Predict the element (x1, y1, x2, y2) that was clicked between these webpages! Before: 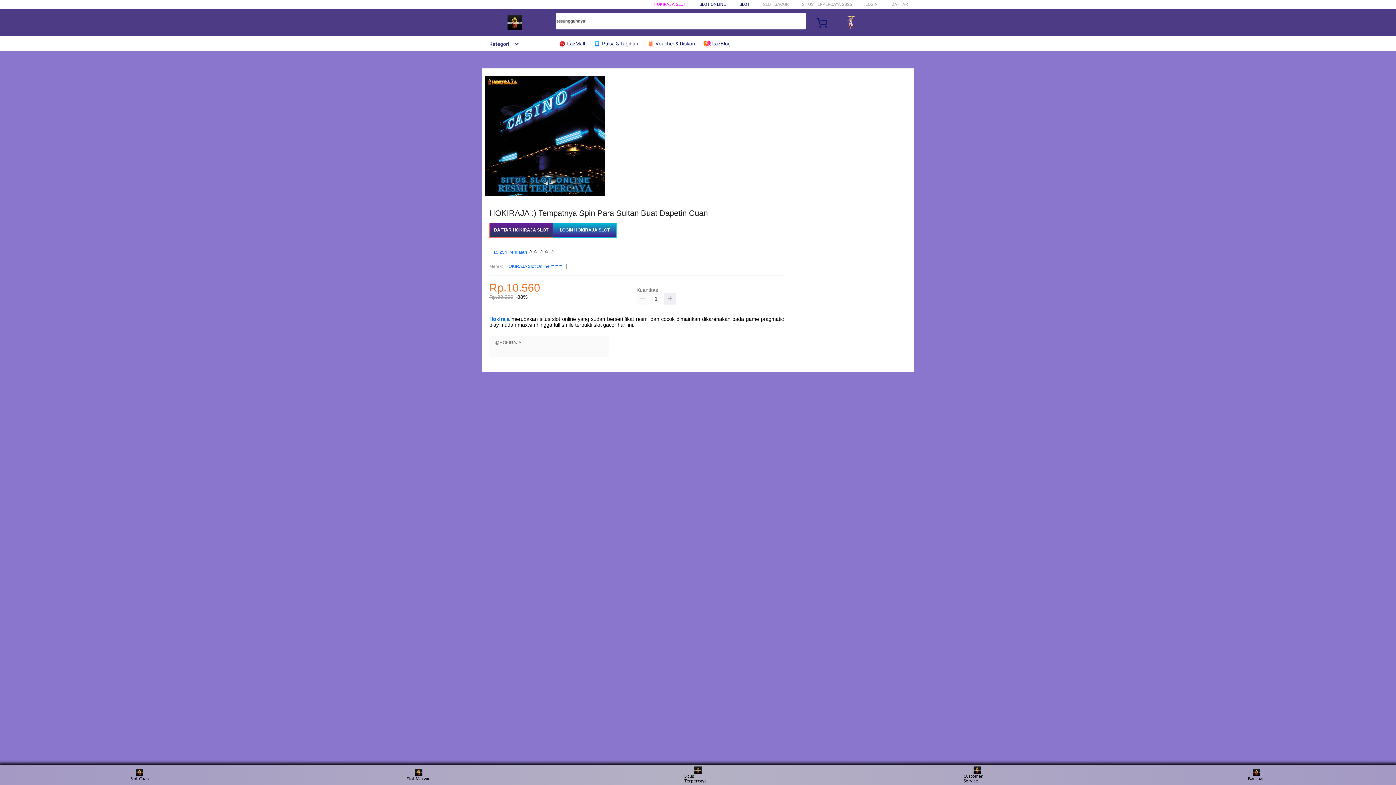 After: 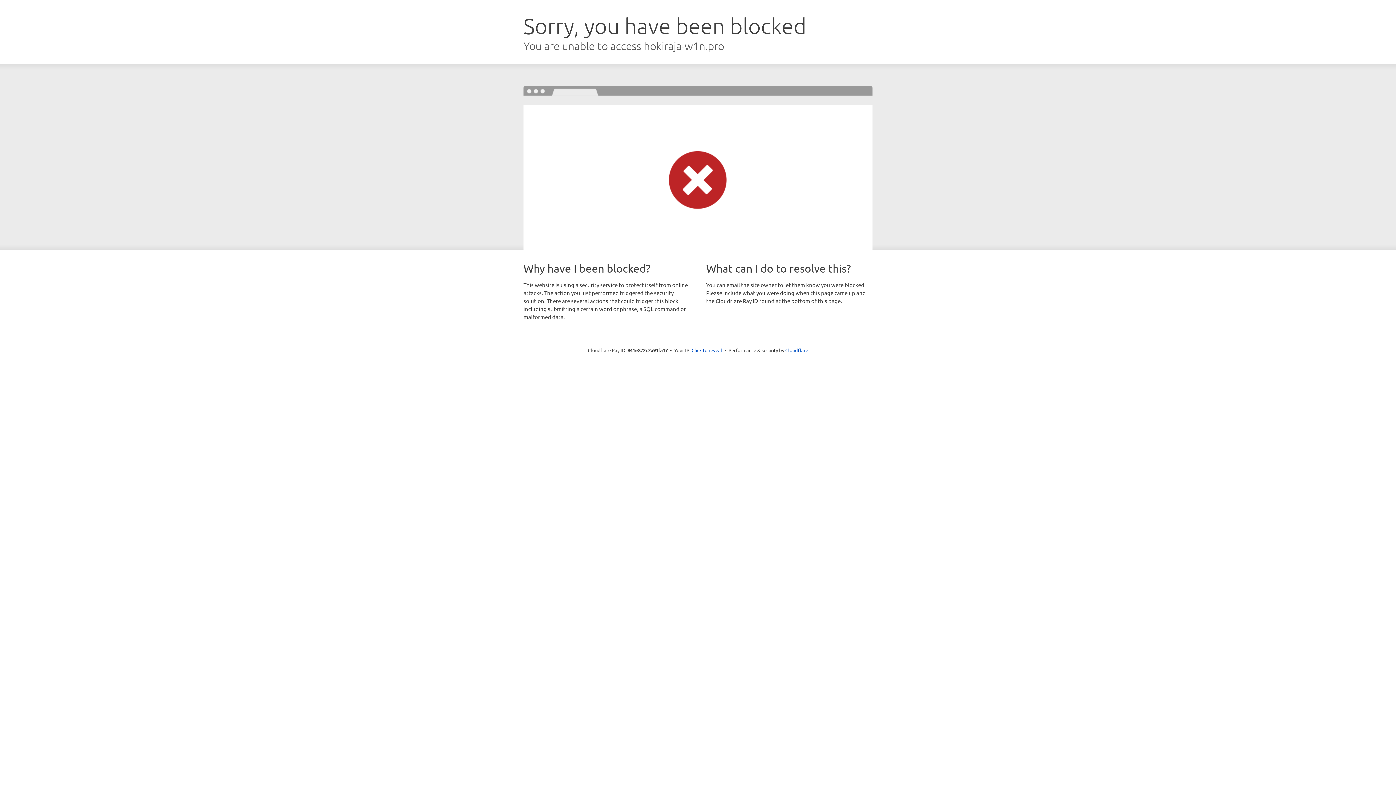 Action: label: LOGIN bbox: (865, 1, 878, 6)